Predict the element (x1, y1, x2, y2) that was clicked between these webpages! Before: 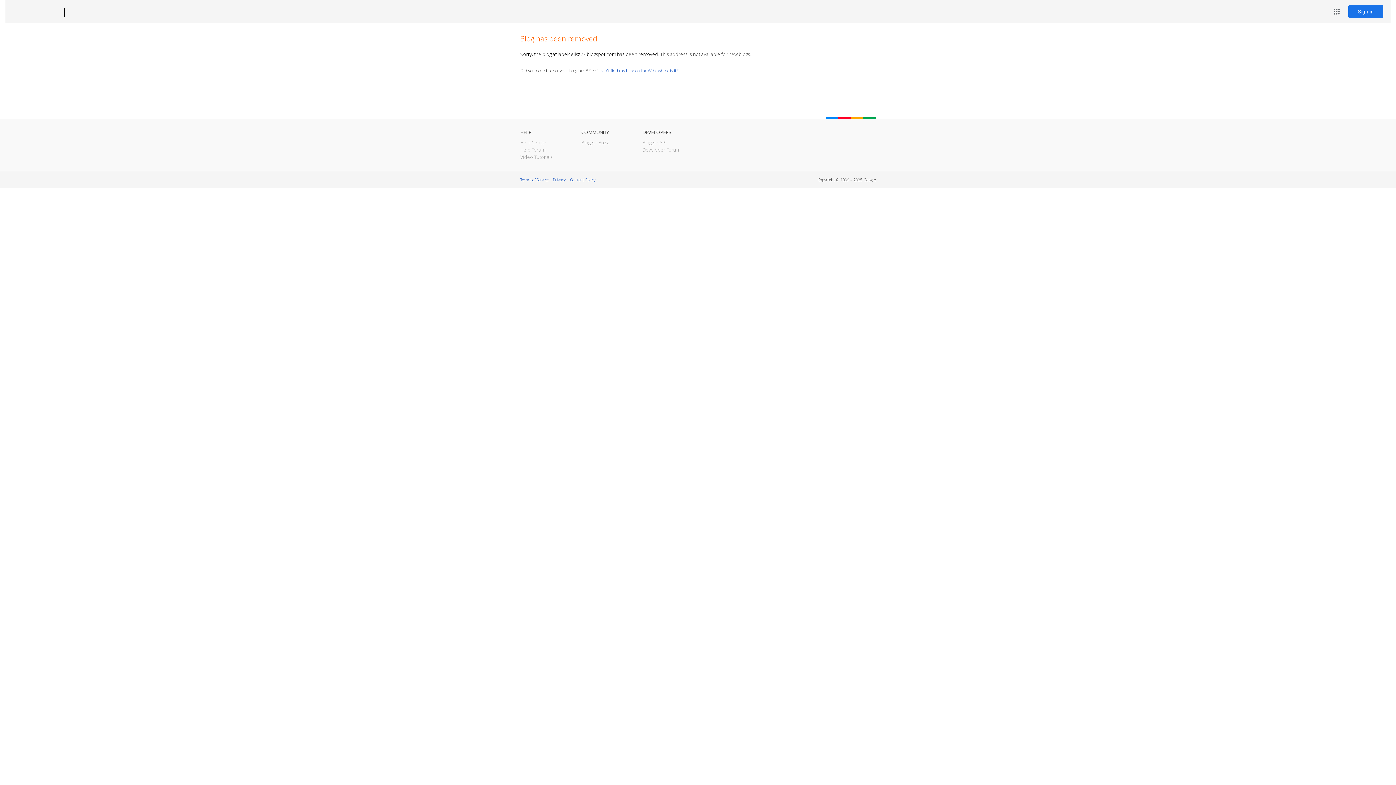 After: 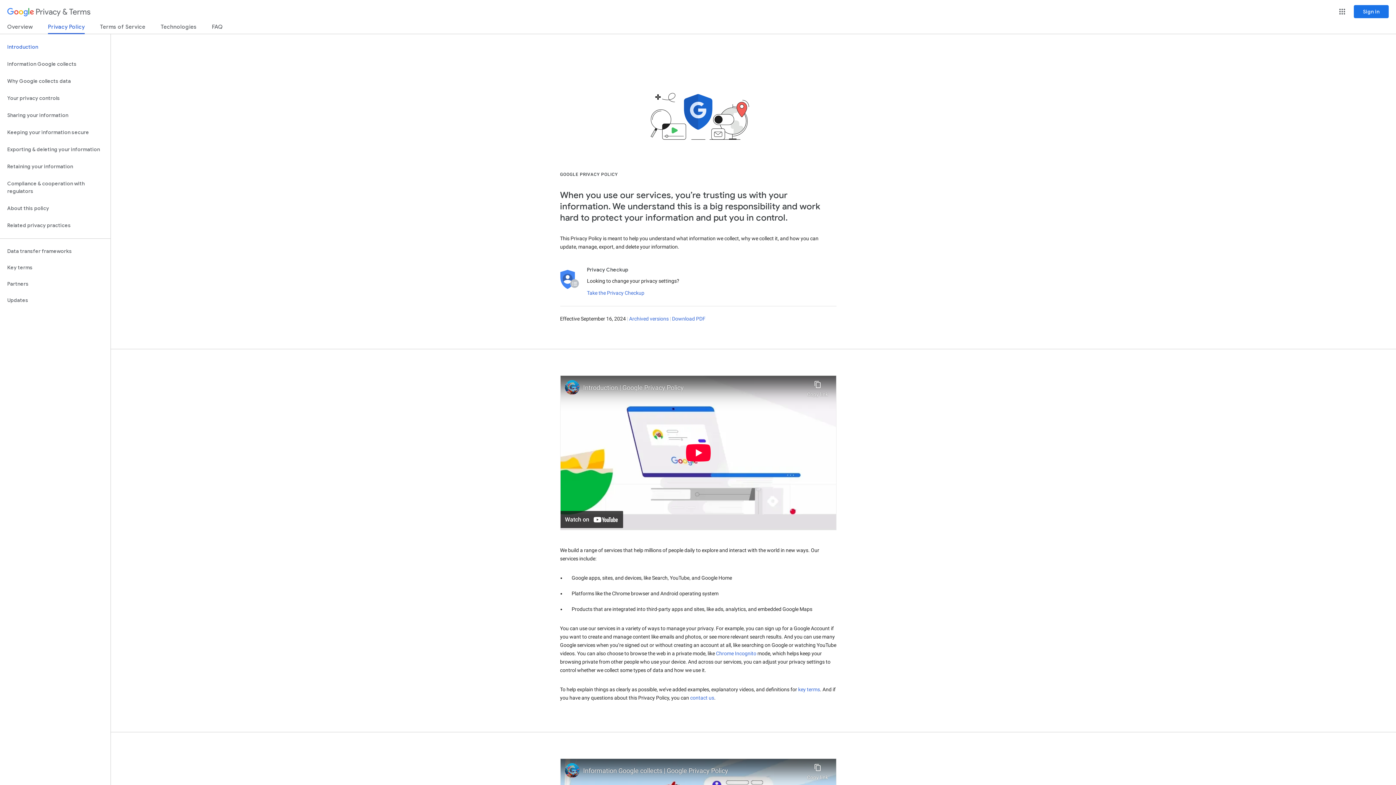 Action: bbox: (553, 177, 565, 182) label: Privacy